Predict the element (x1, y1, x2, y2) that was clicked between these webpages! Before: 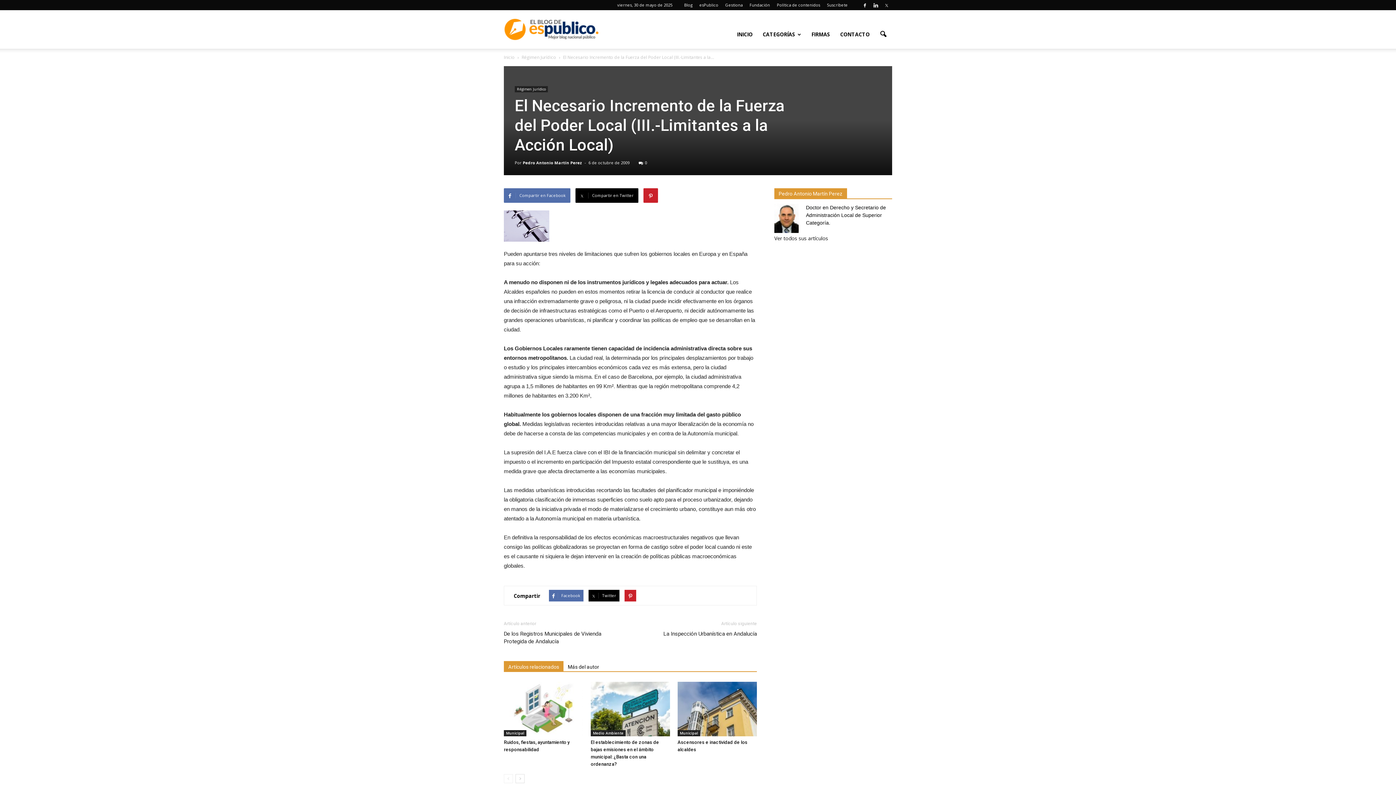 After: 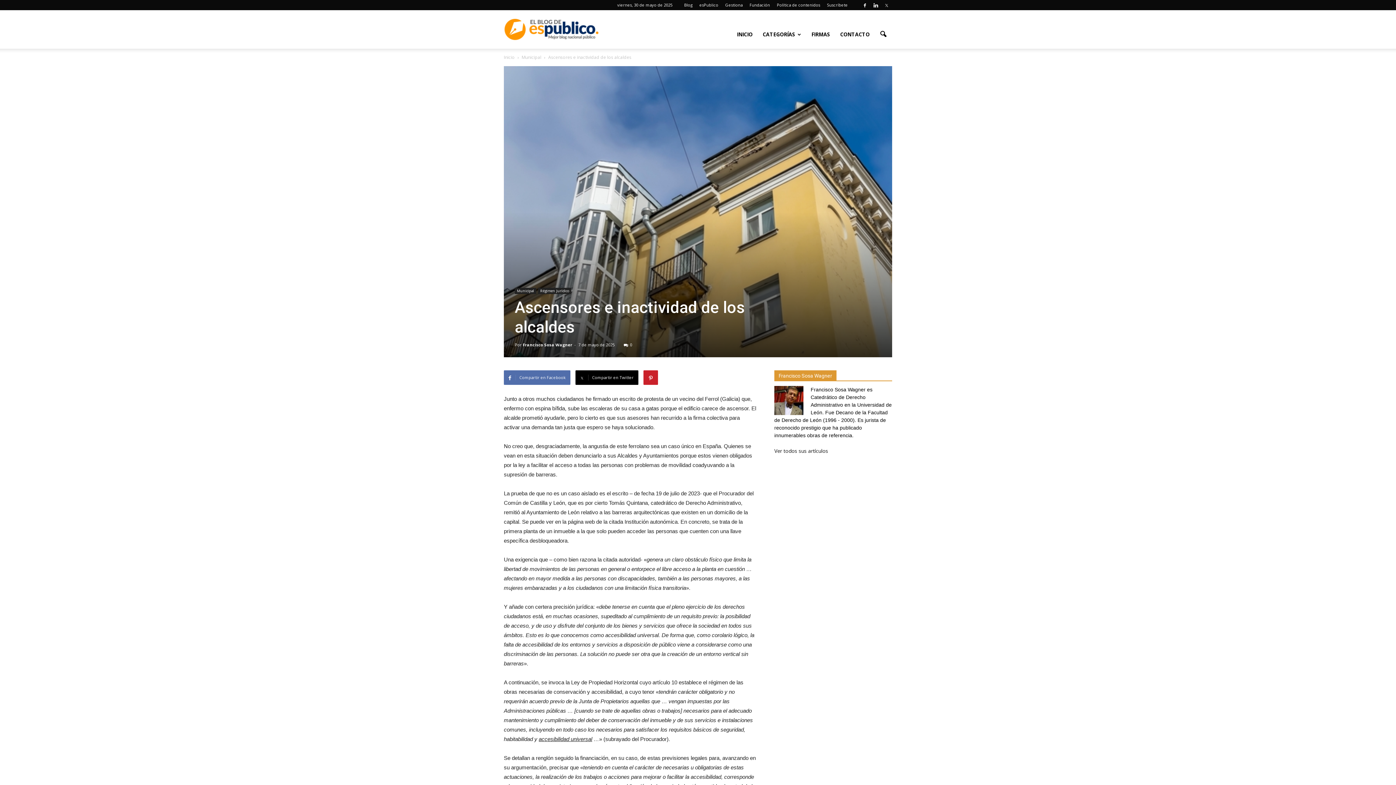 Action: bbox: (677, 682, 757, 736)